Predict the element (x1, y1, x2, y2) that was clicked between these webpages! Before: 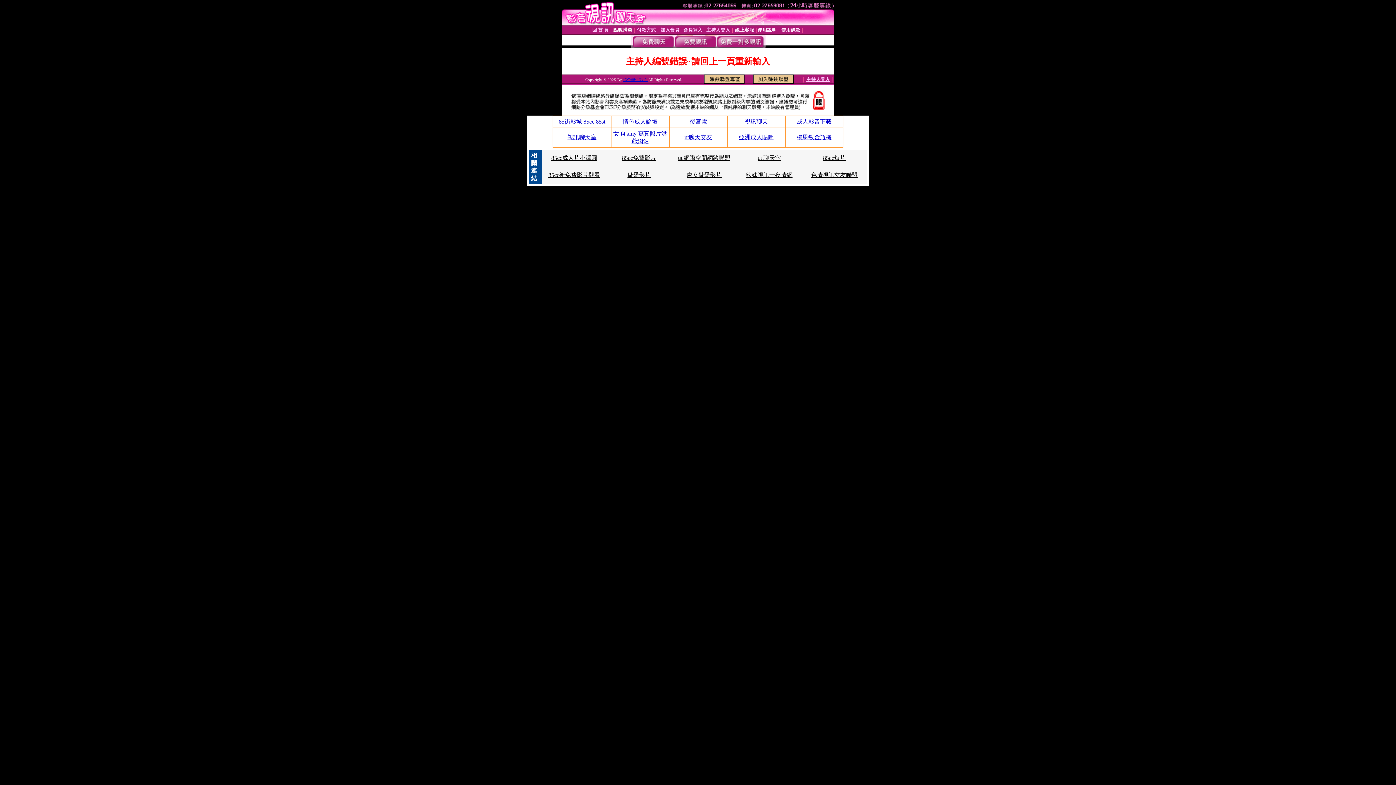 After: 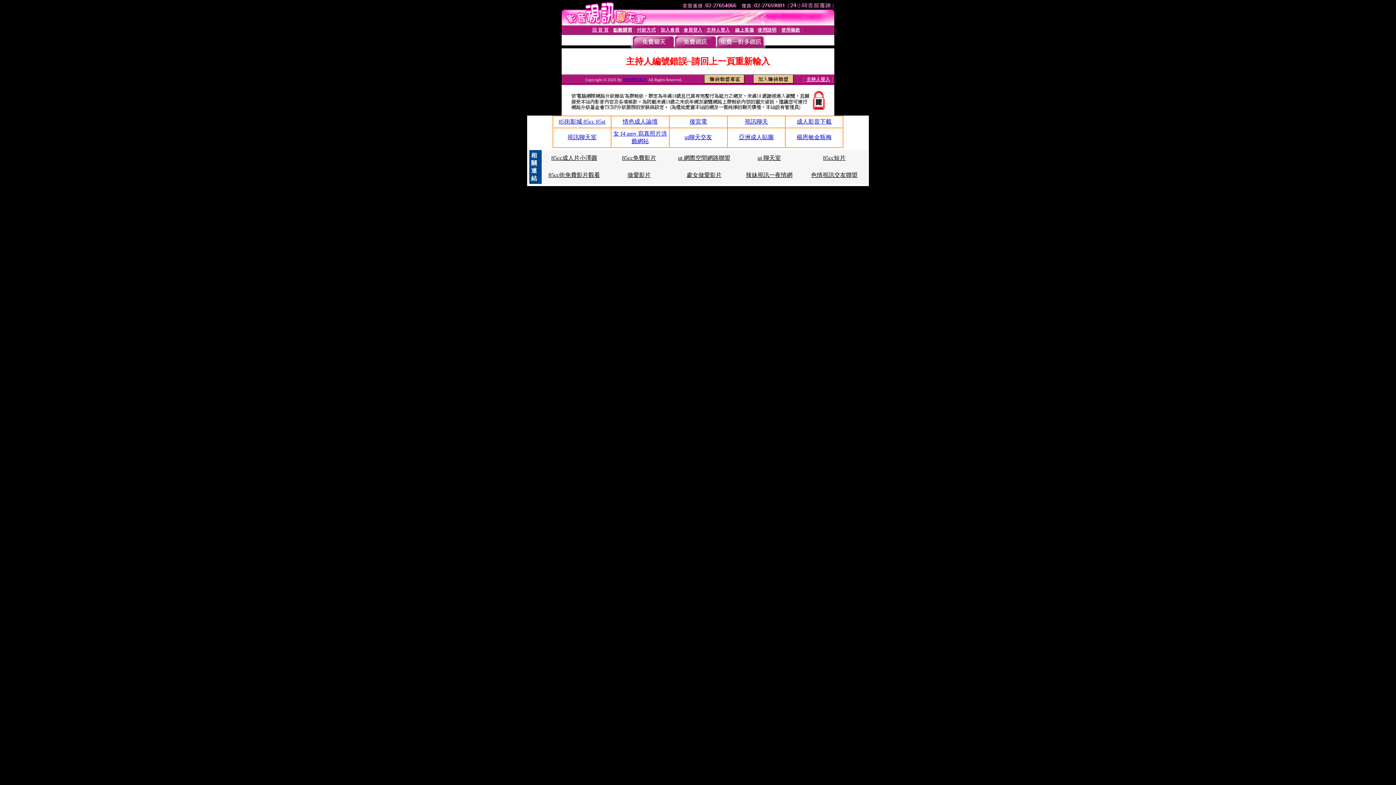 Action: bbox: (558, 118, 605, 124) label: 85街影城 85cc 85st